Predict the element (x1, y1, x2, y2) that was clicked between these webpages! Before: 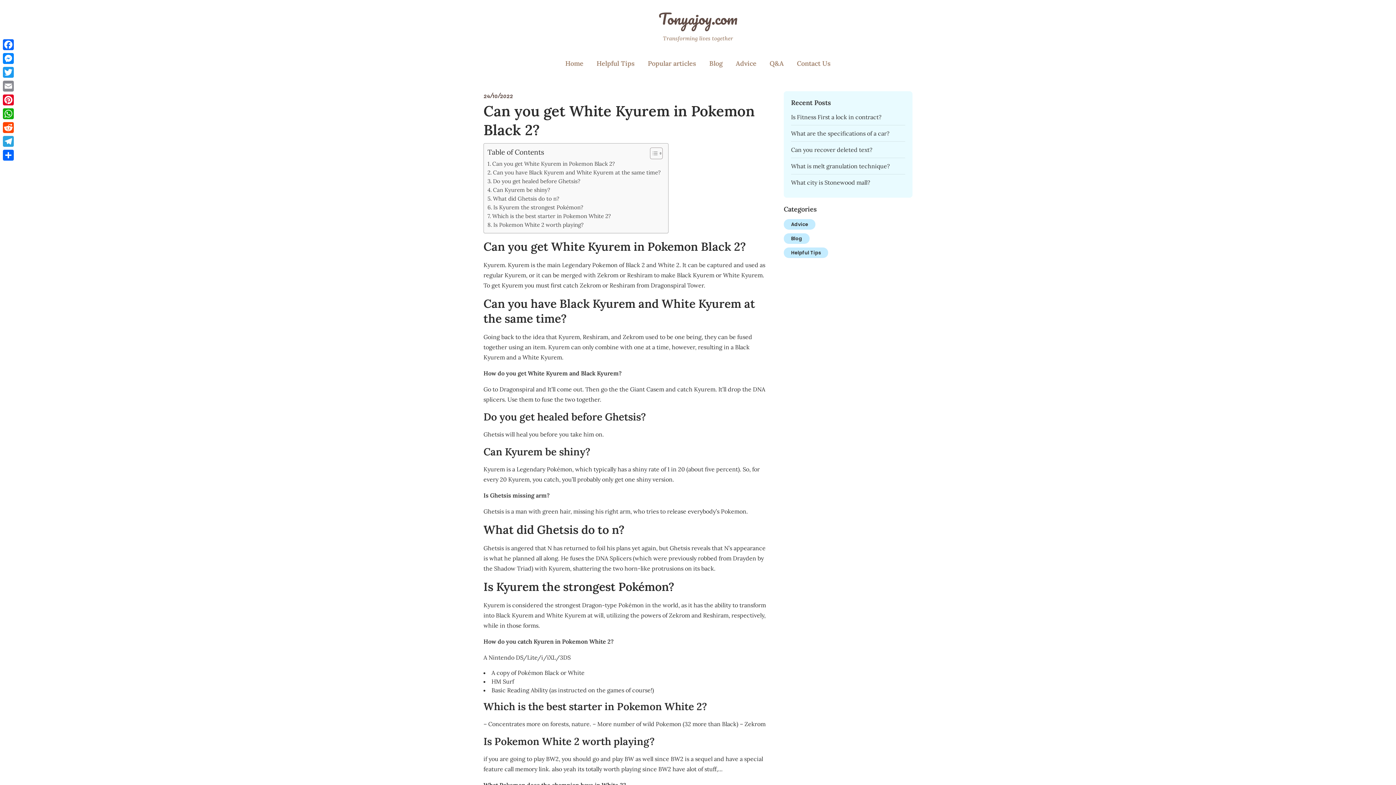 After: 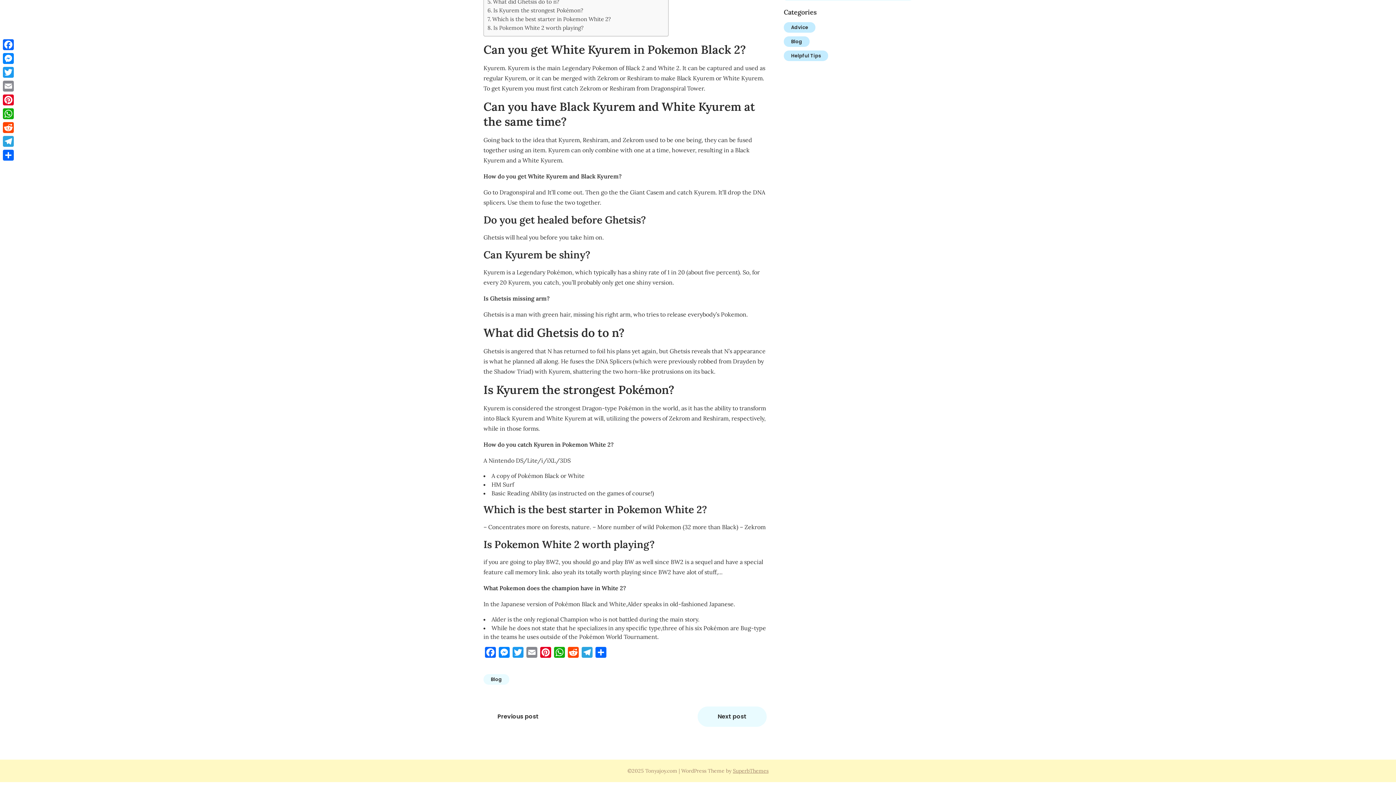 Action: bbox: (487, 185, 550, 194) label: Can Kyurem be shiny?